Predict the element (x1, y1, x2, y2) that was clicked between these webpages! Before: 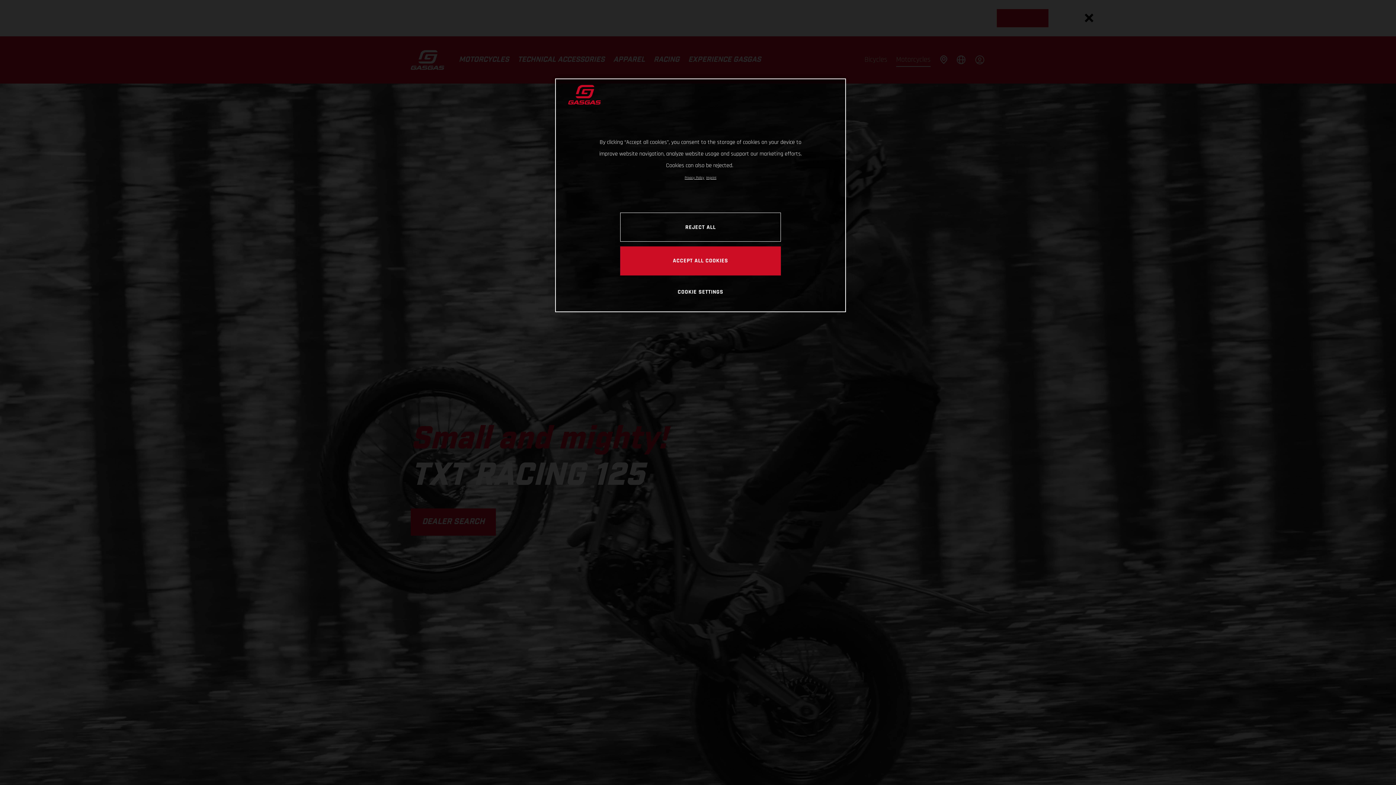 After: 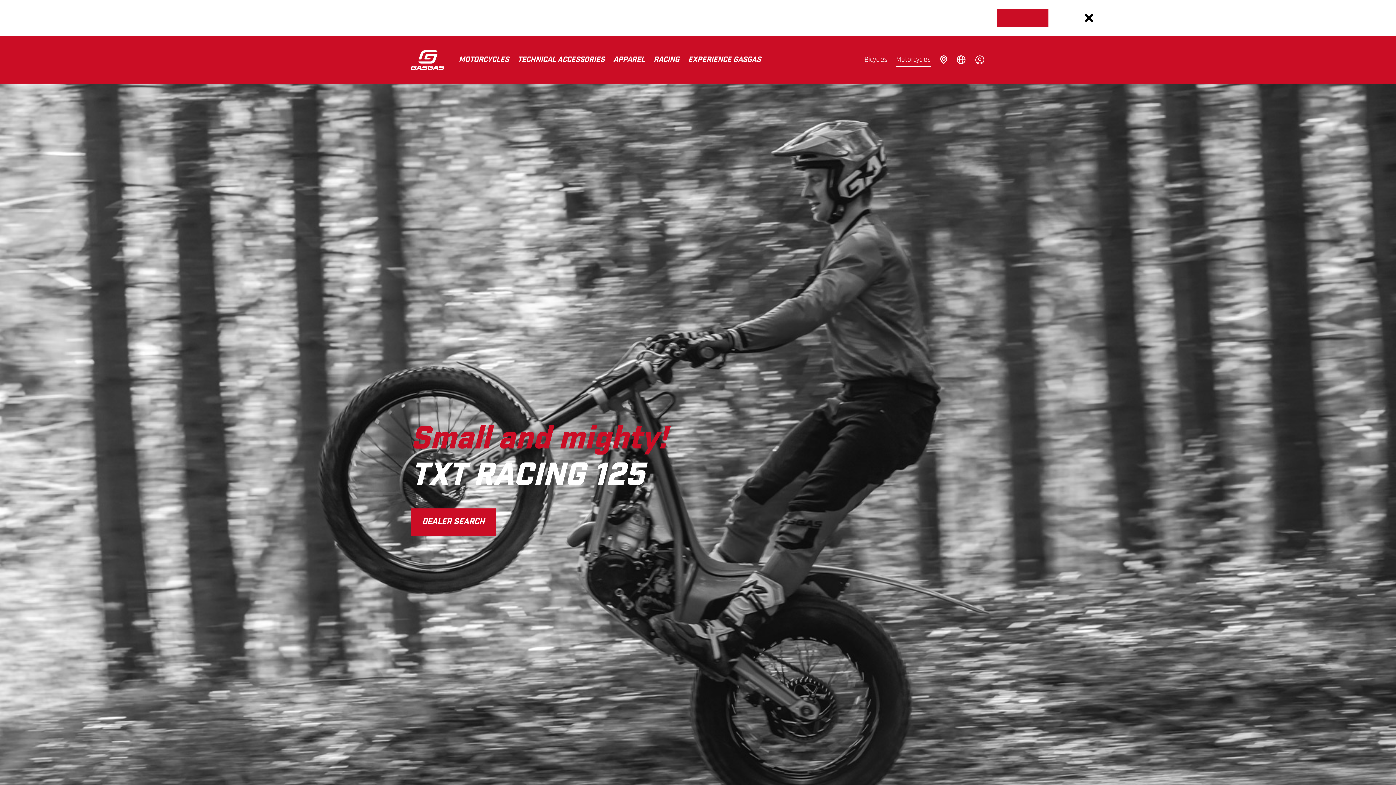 Action: label: REJECT ALL bbox: (620, 212, 781, 241)